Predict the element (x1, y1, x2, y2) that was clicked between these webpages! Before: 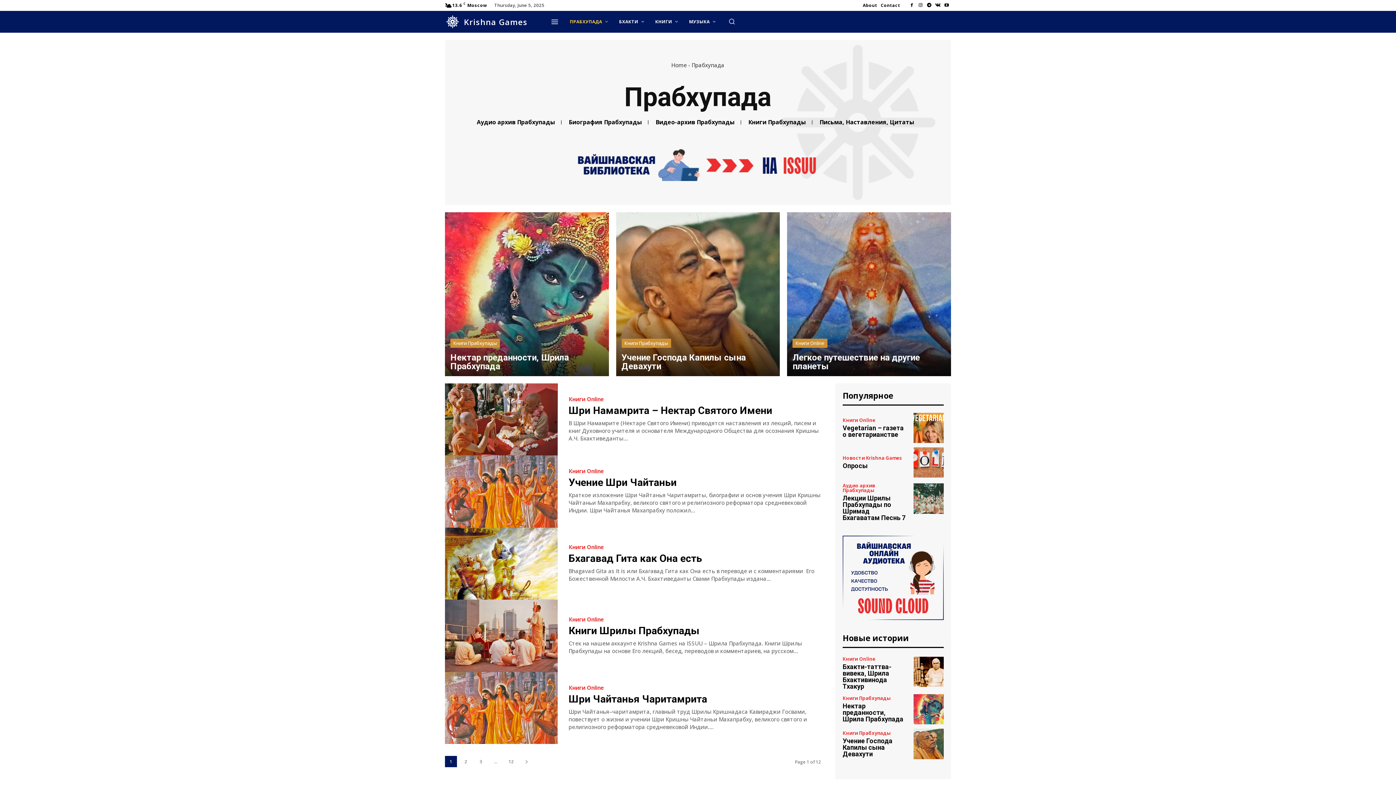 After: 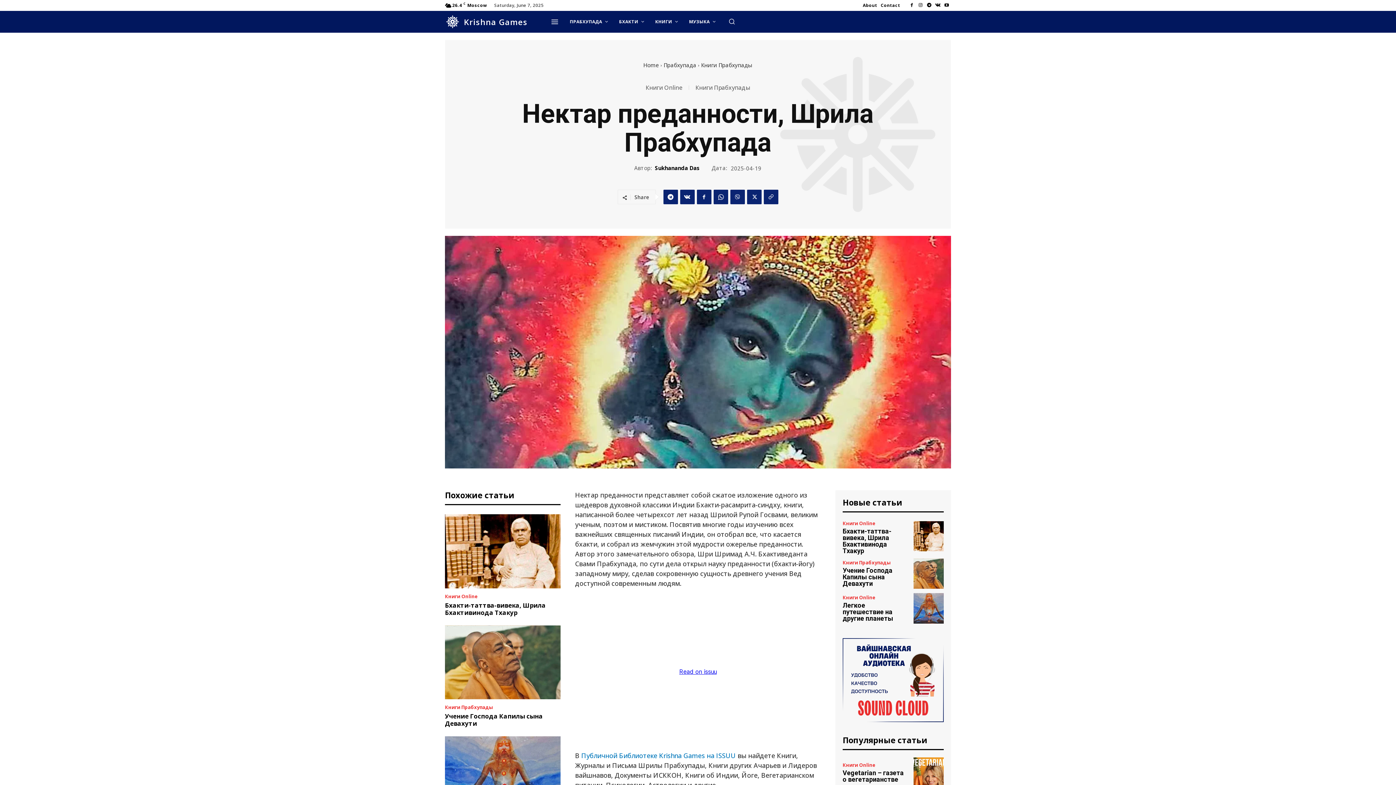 Action: label: Нектар преданности, Шрила Прабхупада bbox: (842, 702, 903, 723)